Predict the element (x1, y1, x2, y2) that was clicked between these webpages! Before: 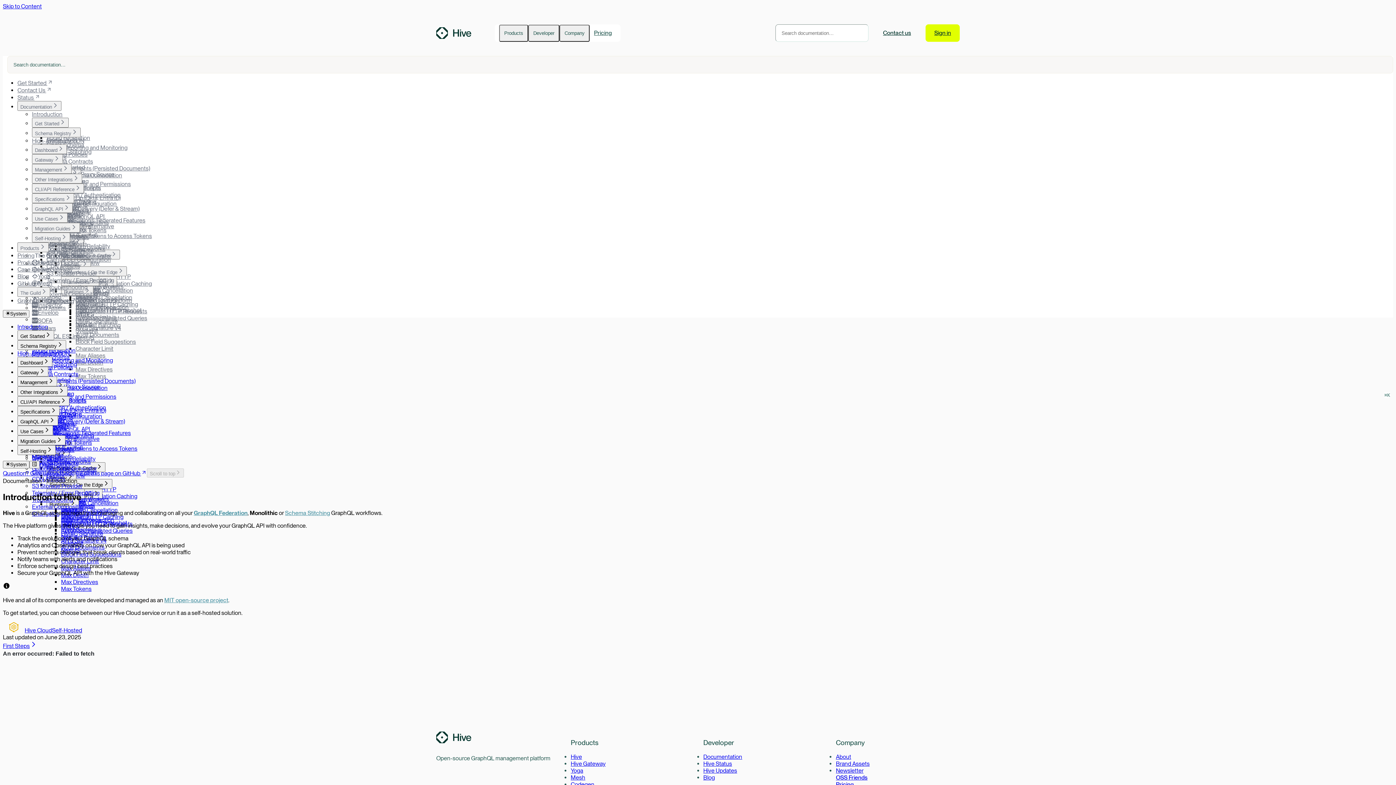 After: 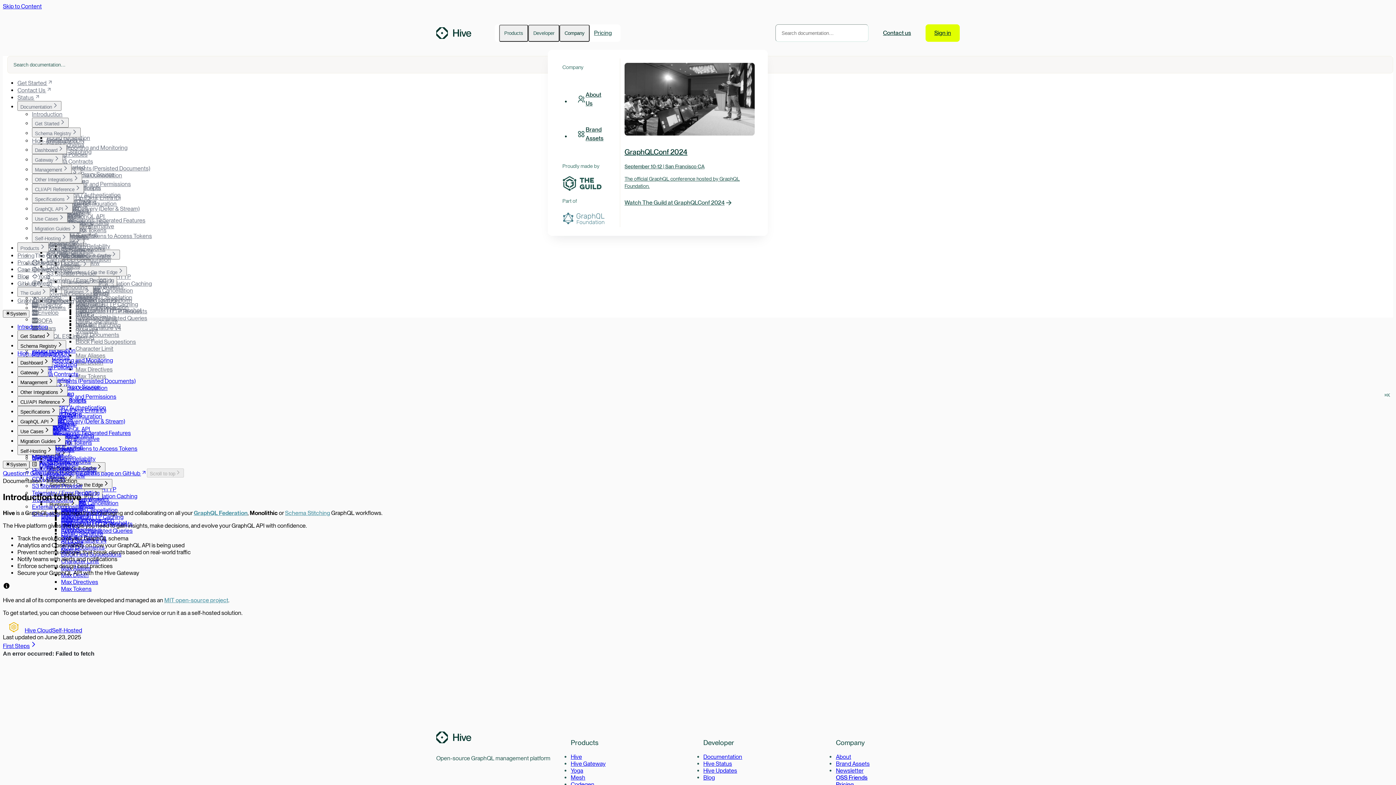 Action: bbox: (559, 24, 589, 41) label: Company